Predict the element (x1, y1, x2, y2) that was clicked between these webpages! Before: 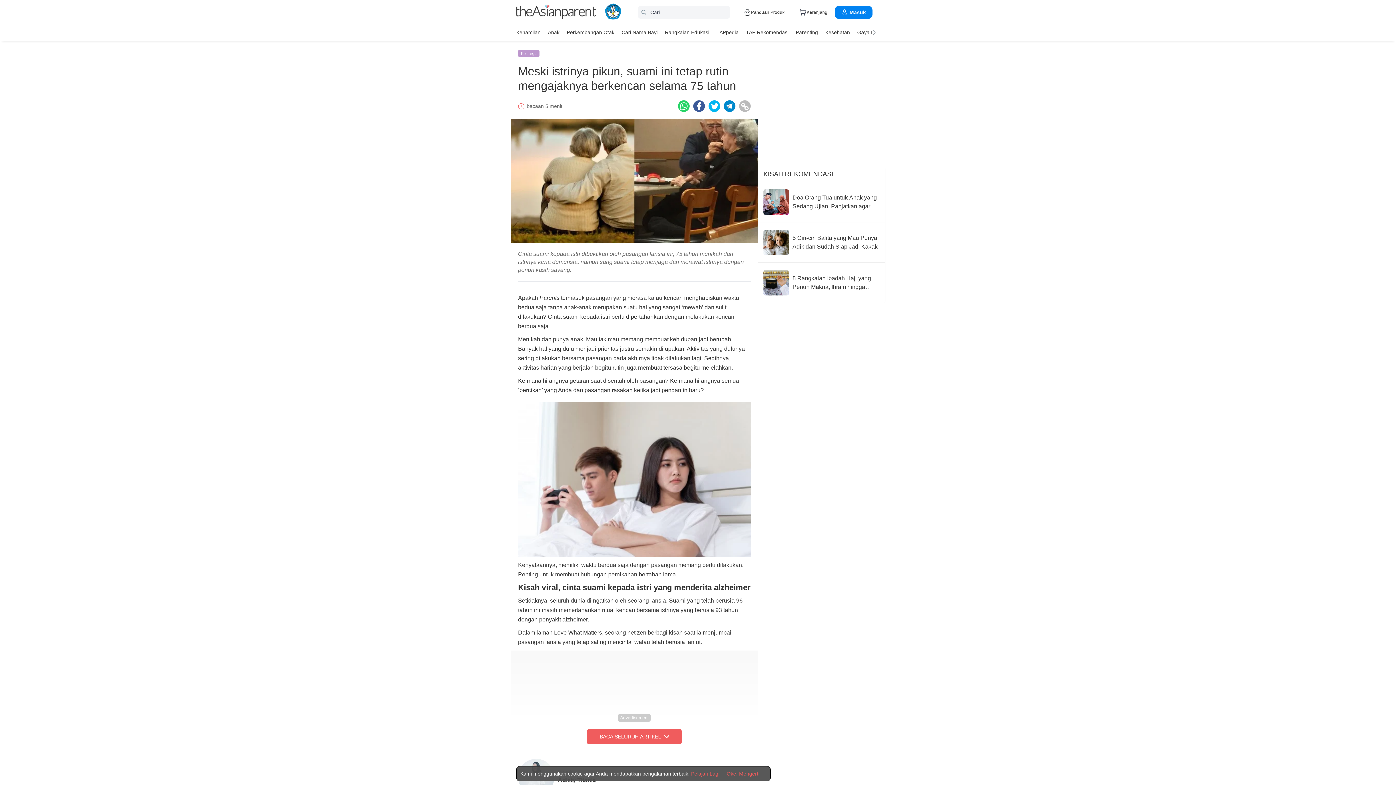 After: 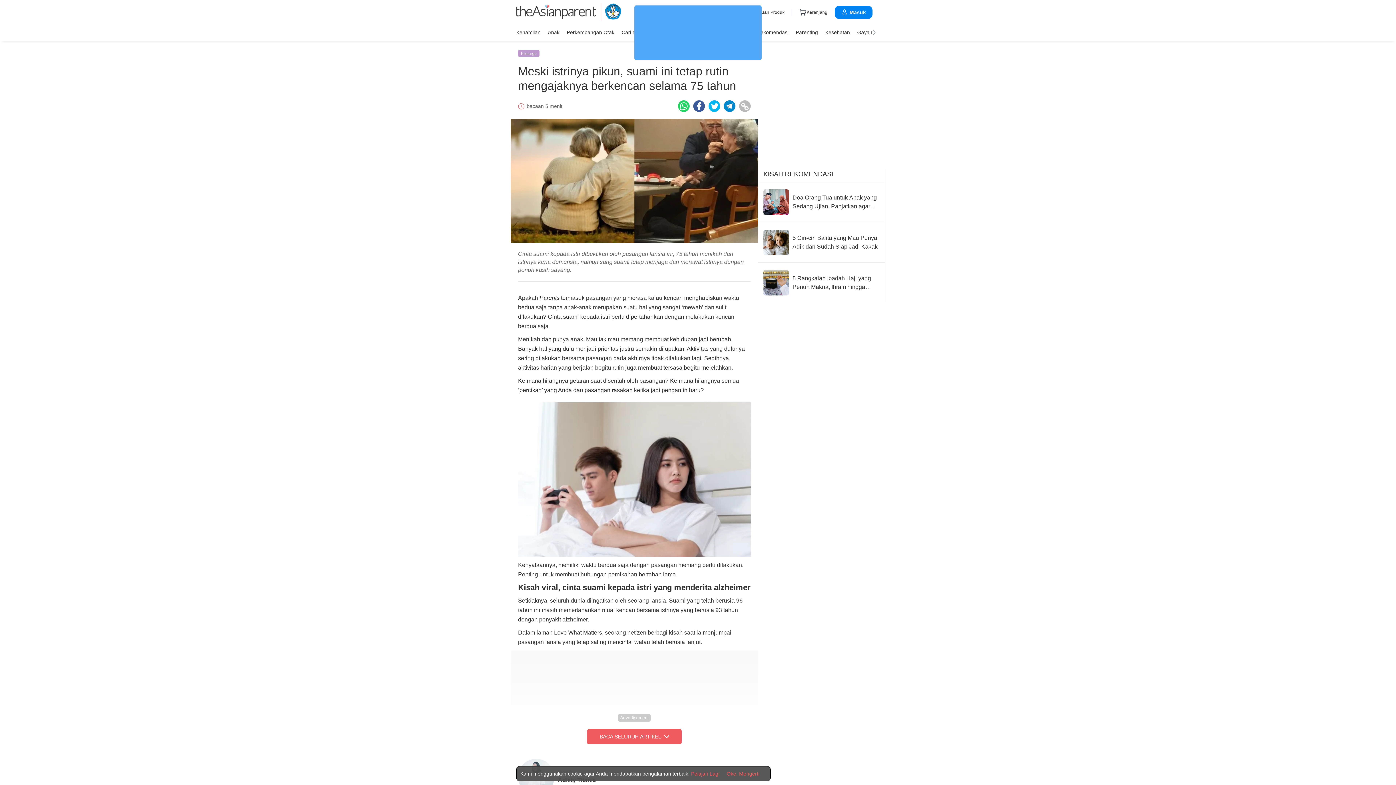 Action: label: Keluarga bbox: (521, 51, 536, 55)